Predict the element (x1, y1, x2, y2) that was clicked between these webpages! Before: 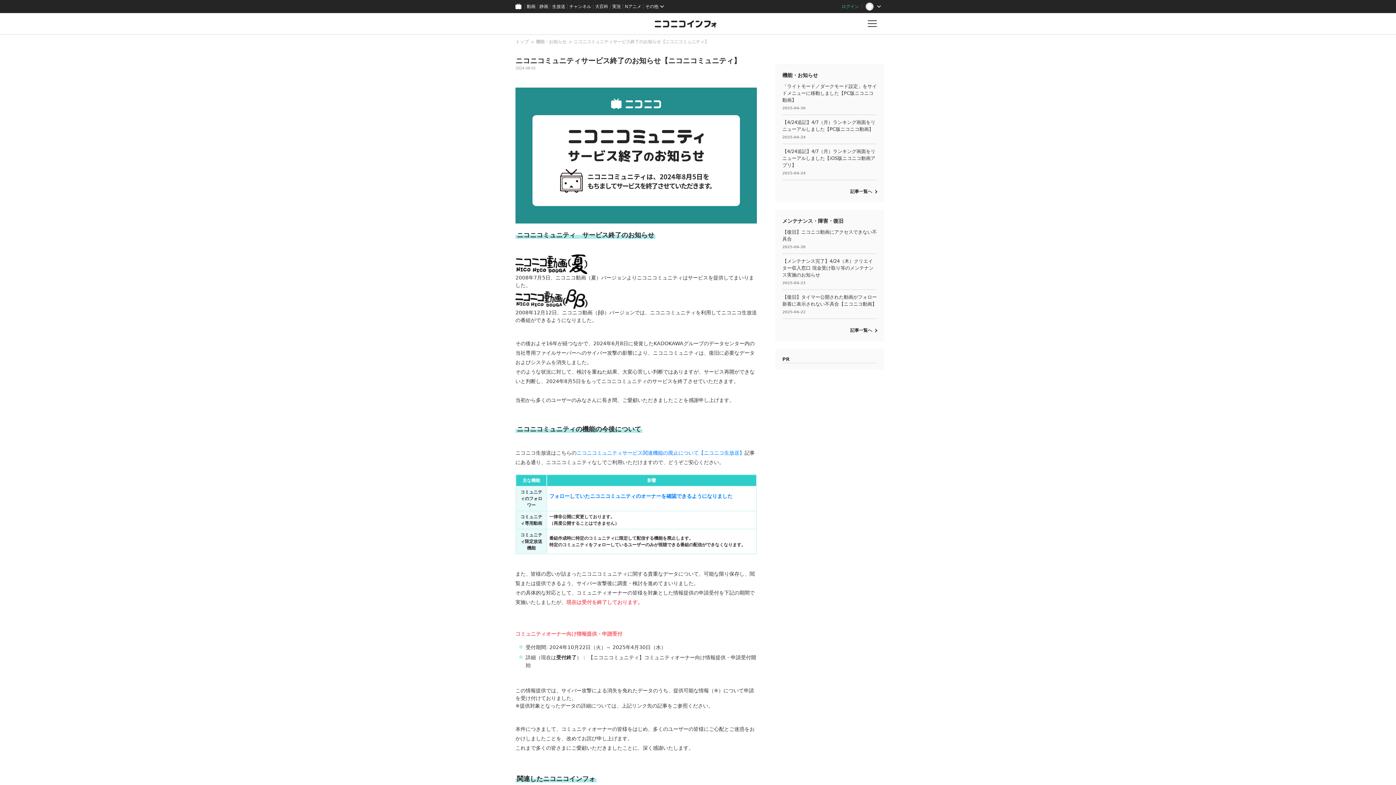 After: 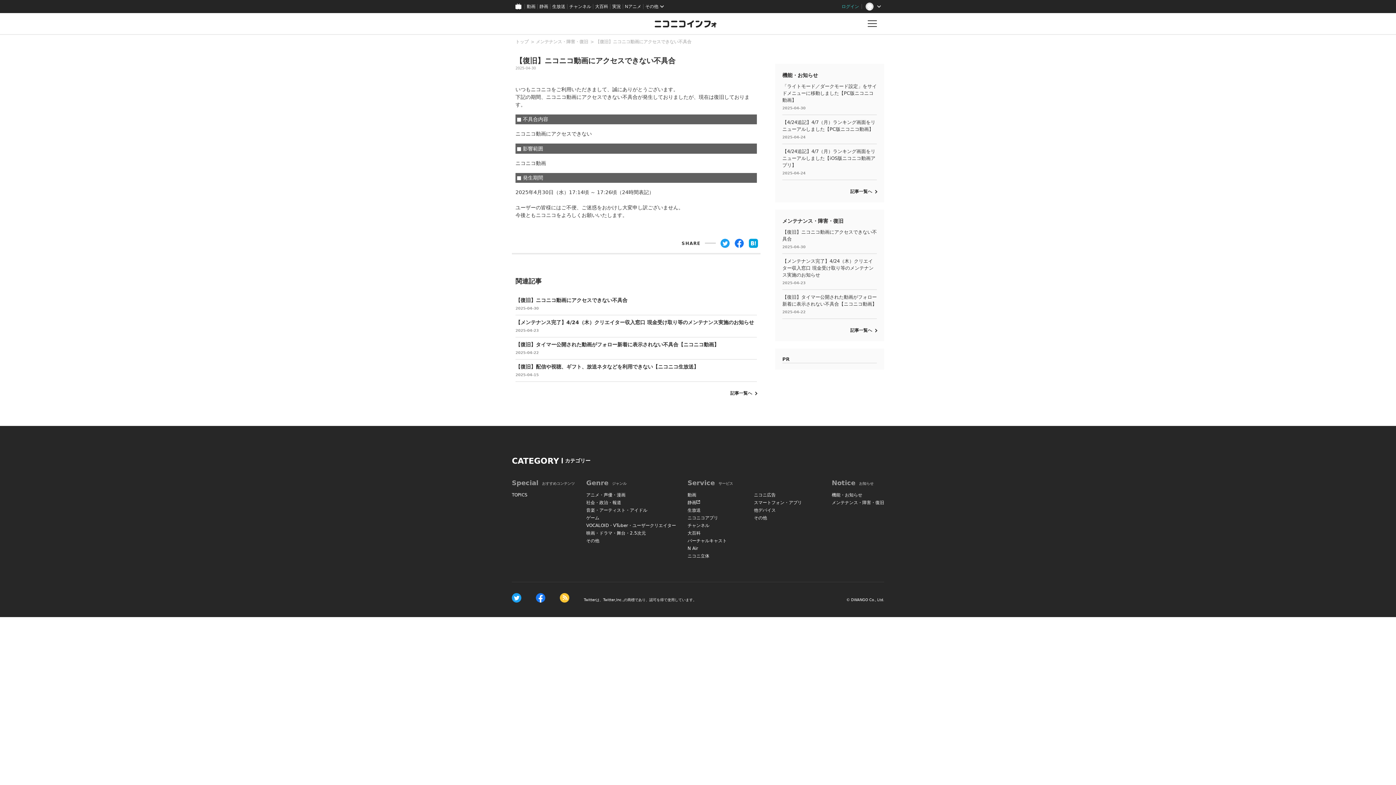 Action: label: 【復旧】ニコニコ動画にアクセスできない不具合

2025-04-30 bbox: (782, 225, 877, 253)